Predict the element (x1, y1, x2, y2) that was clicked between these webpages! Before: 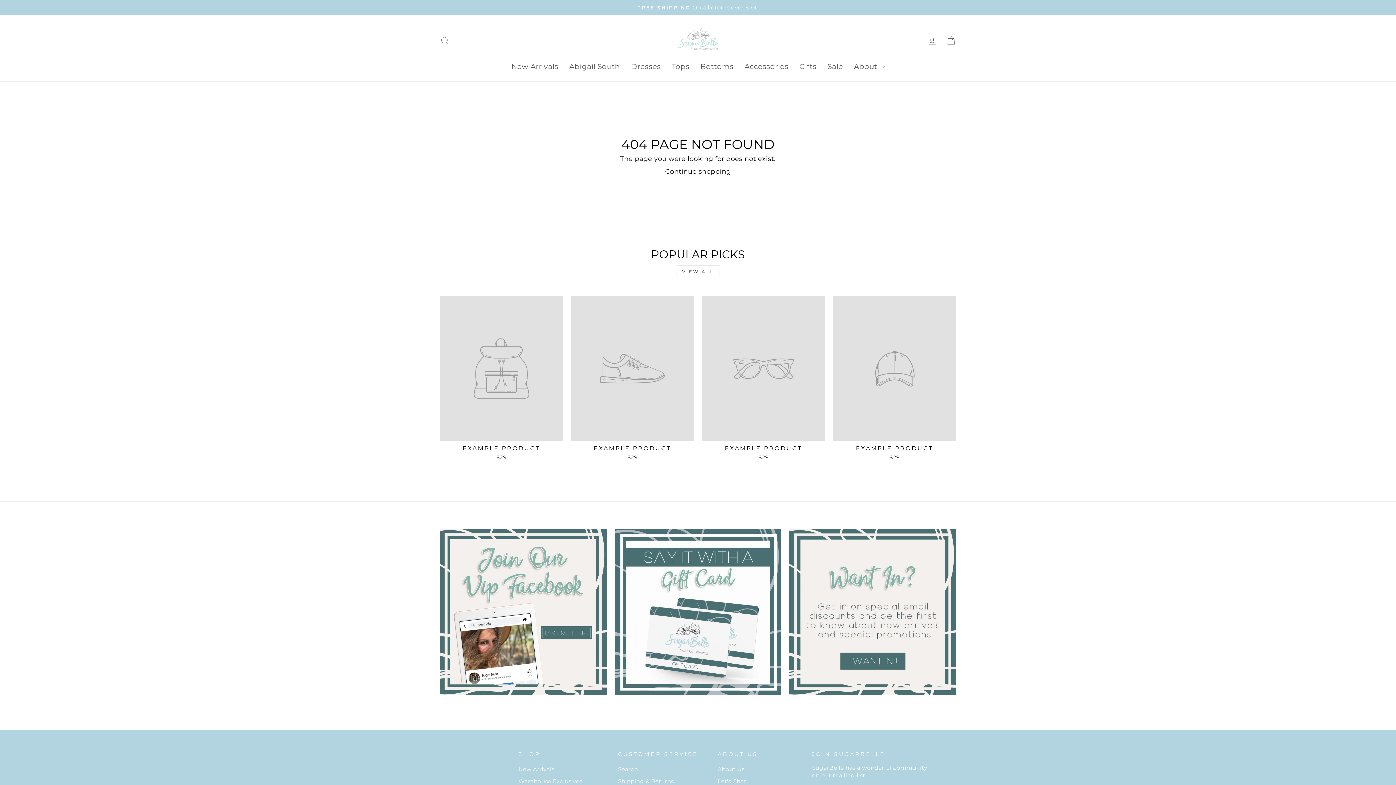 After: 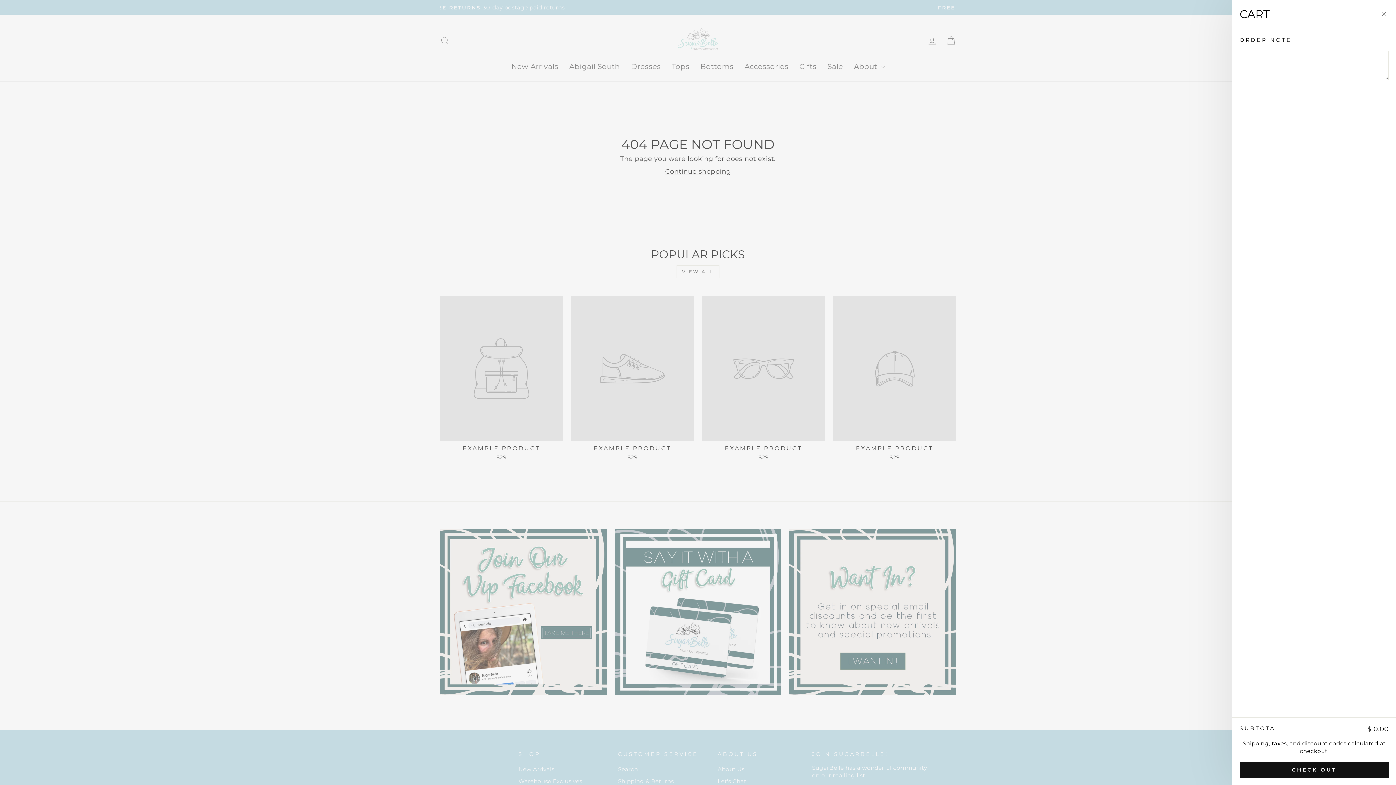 Action: label: Cart bbox: (941, 32, 960, 48)